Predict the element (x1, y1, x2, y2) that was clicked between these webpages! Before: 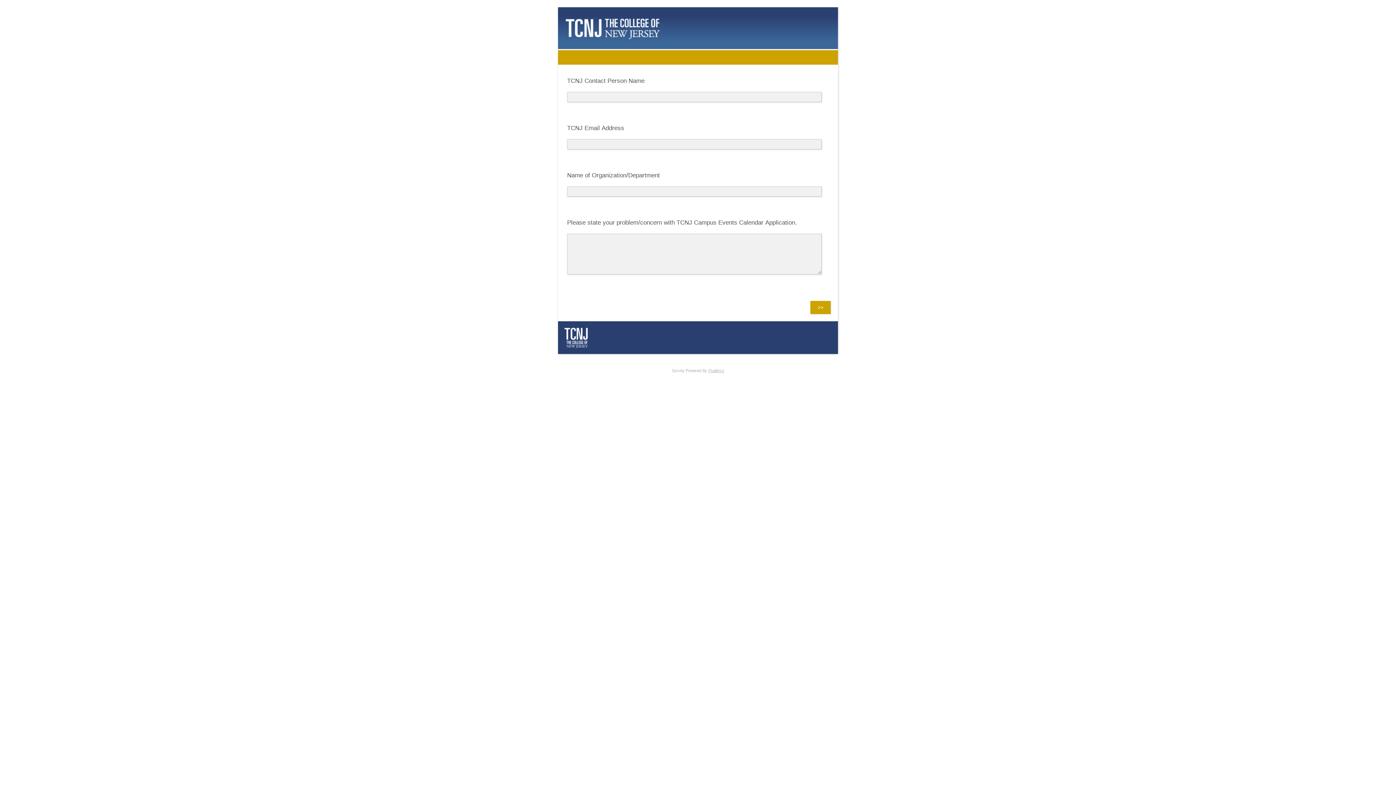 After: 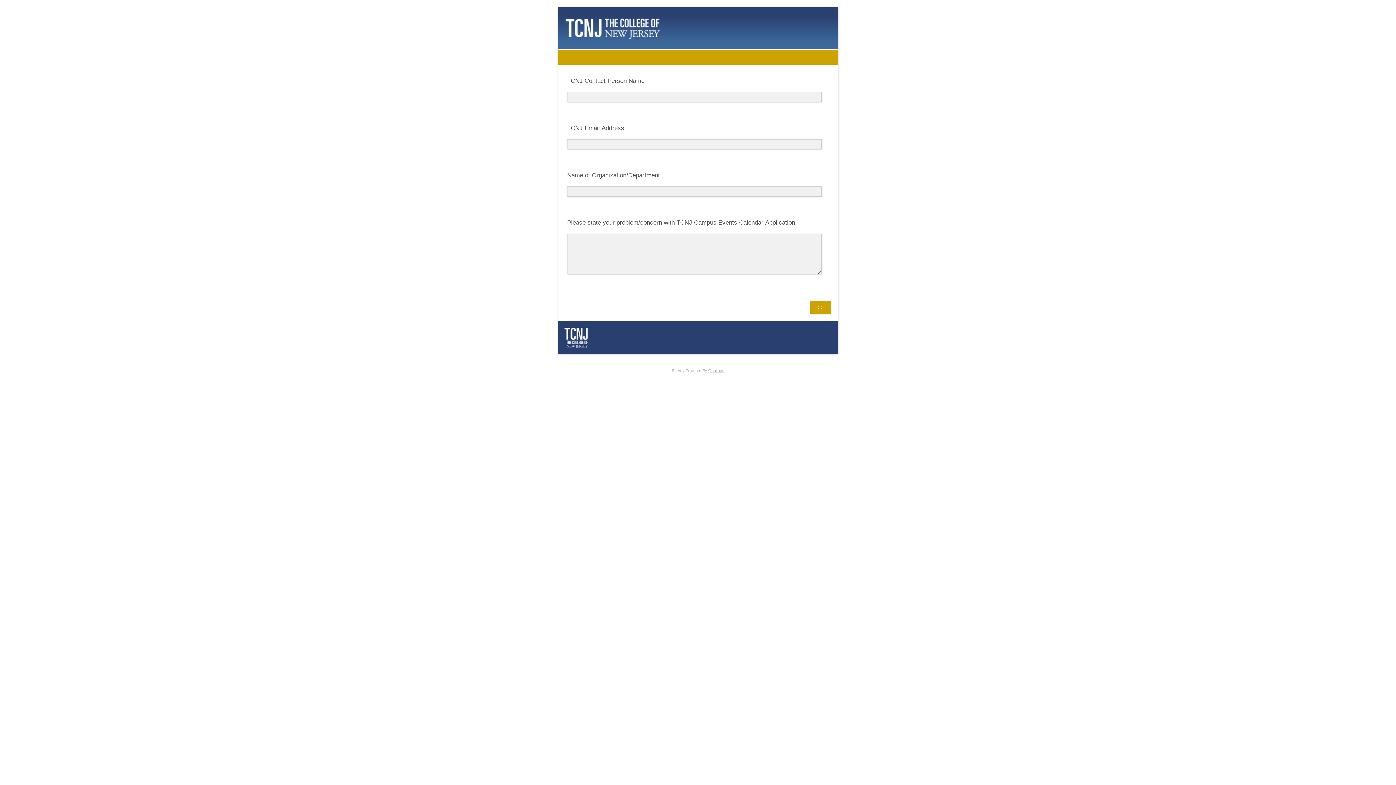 Action: label: Qualtrics bbox: (708, 368, 724, 373)